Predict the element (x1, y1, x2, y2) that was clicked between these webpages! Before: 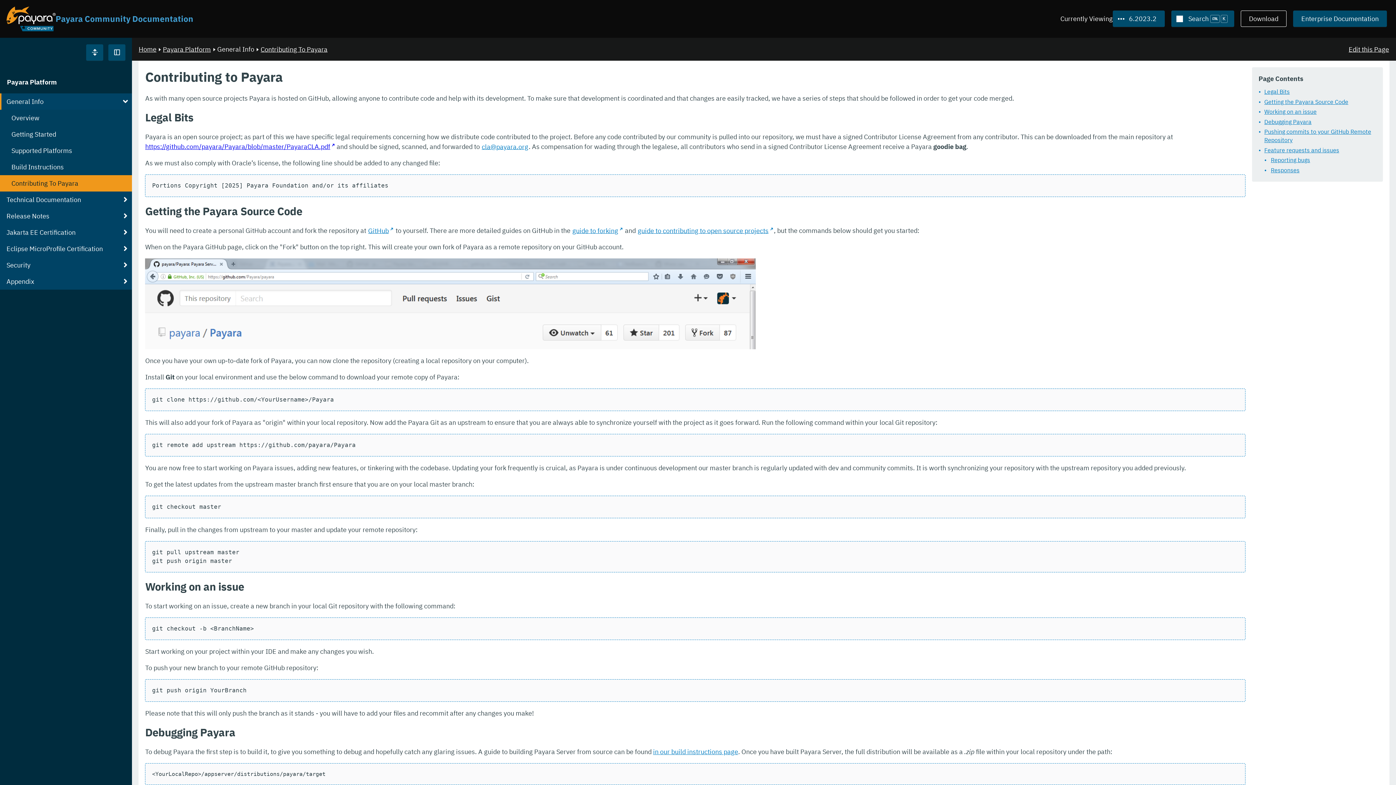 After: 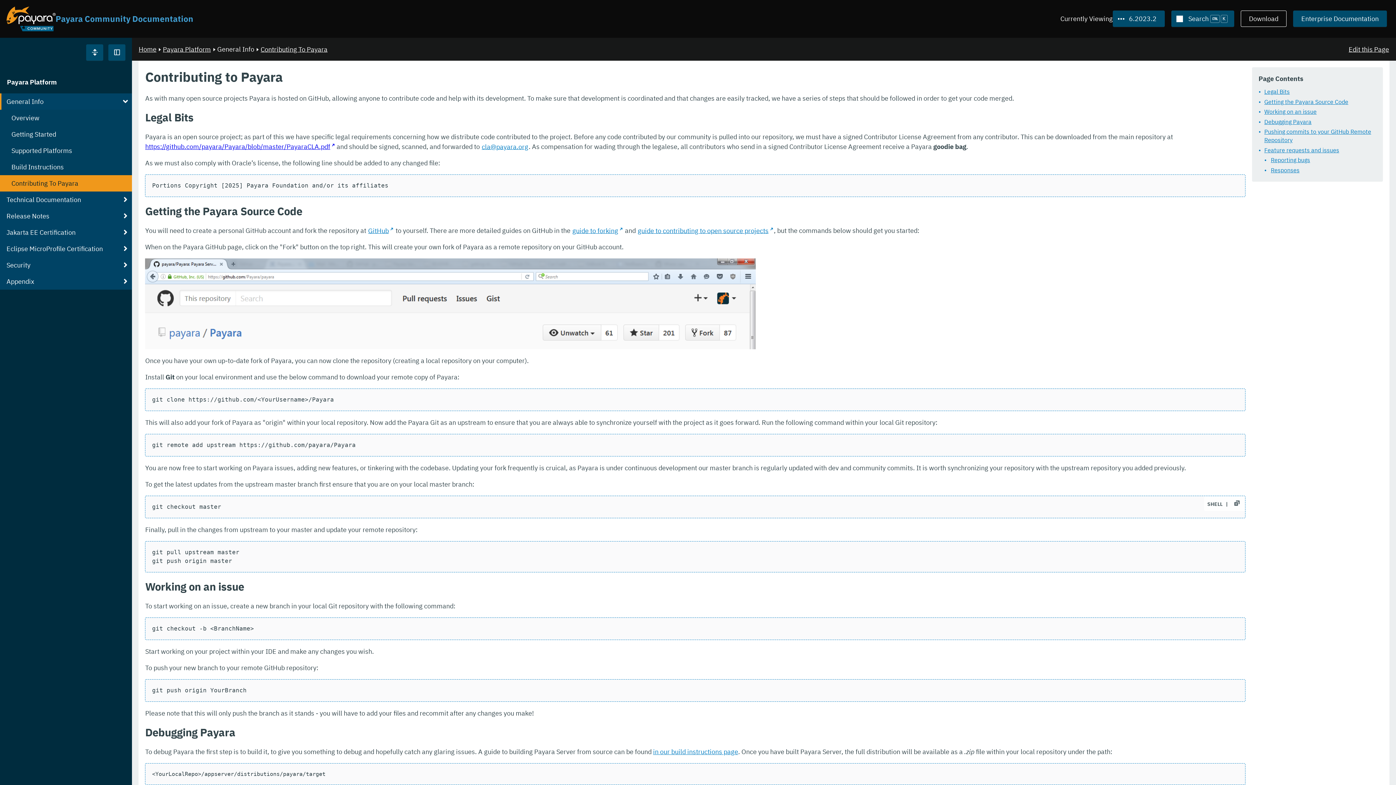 Action: bbox: (1228, 496, 1245, 511) label: Copy to Clipboard